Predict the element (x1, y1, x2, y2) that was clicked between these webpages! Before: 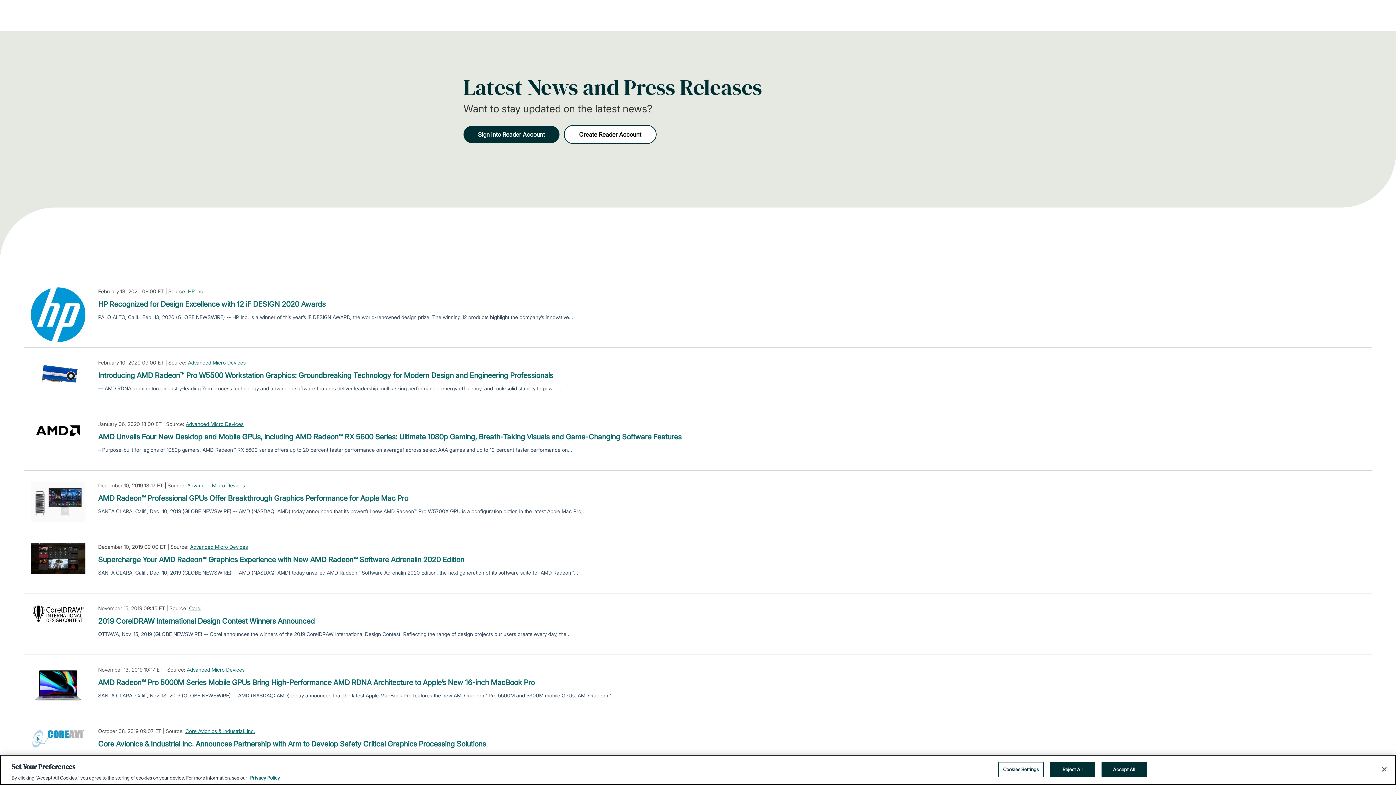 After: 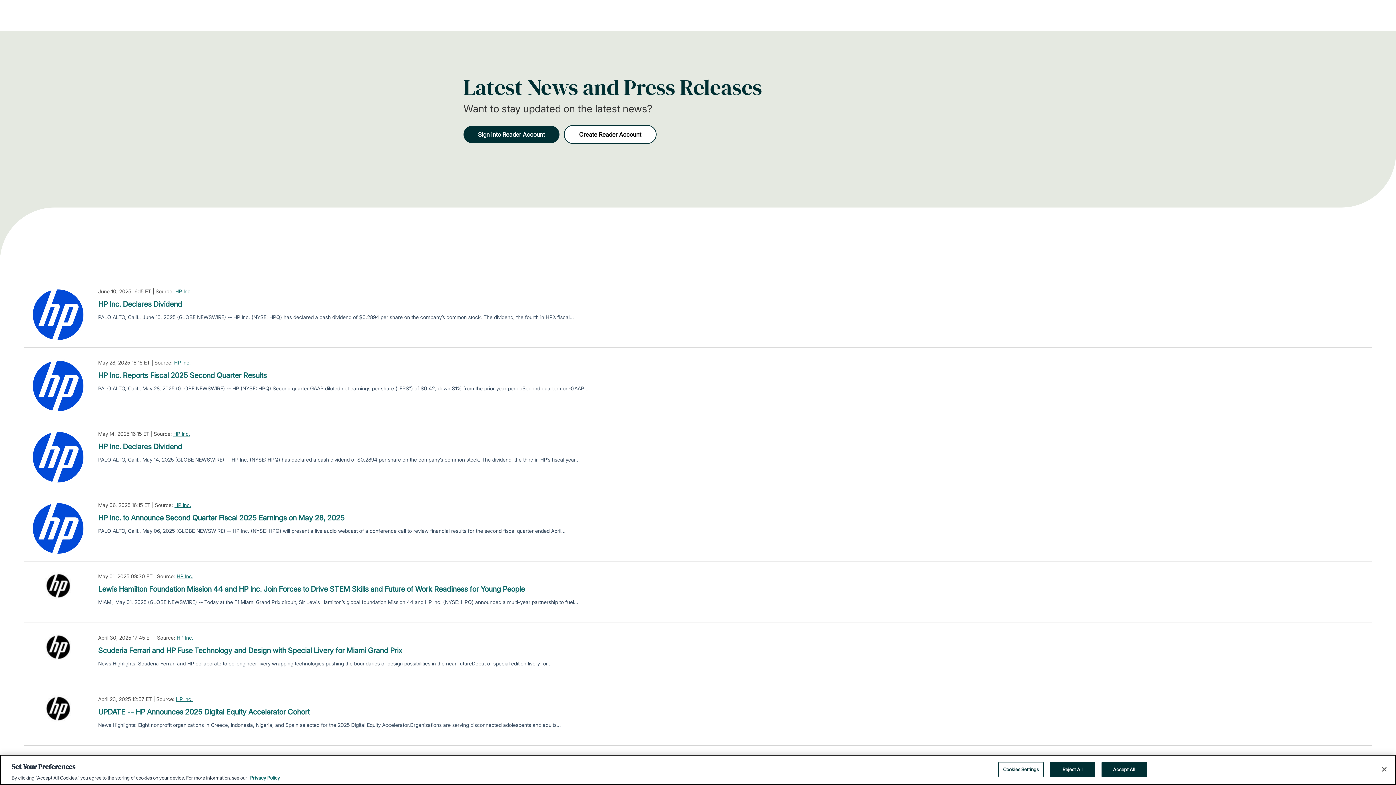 Action: bbox: (188, 287, 204, 295) label: HP Inc.